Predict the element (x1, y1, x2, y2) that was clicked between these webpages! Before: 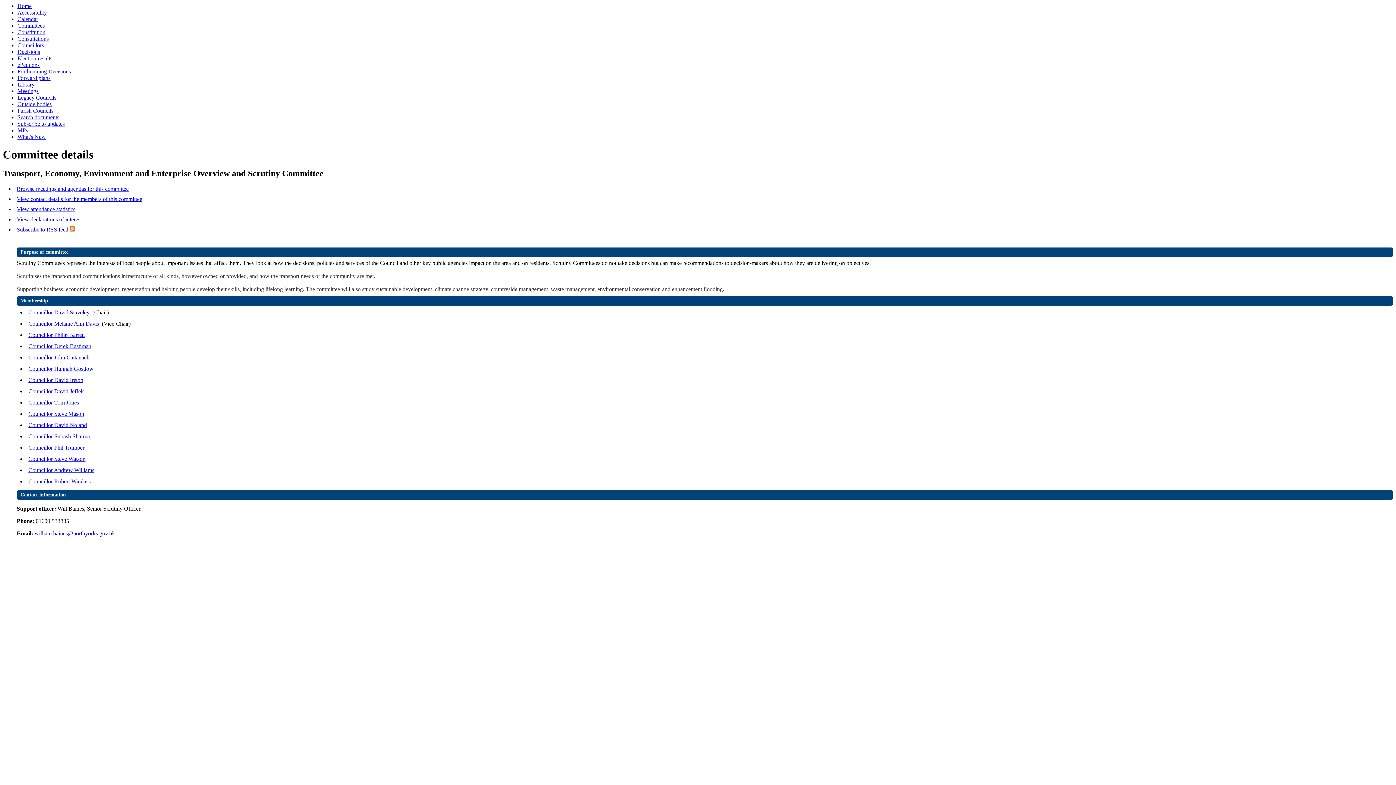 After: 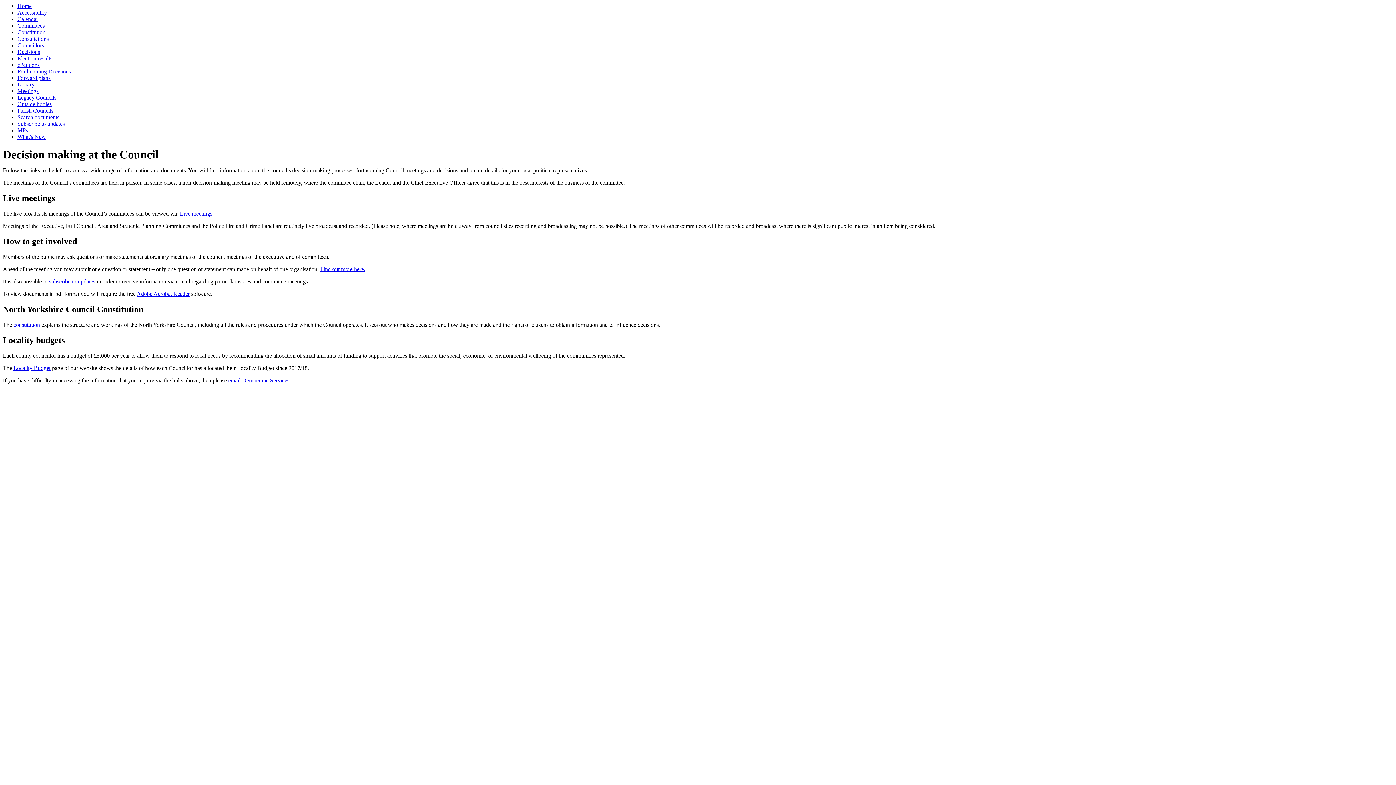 Action: label: Home bbox: (17, 2, 31, 9)